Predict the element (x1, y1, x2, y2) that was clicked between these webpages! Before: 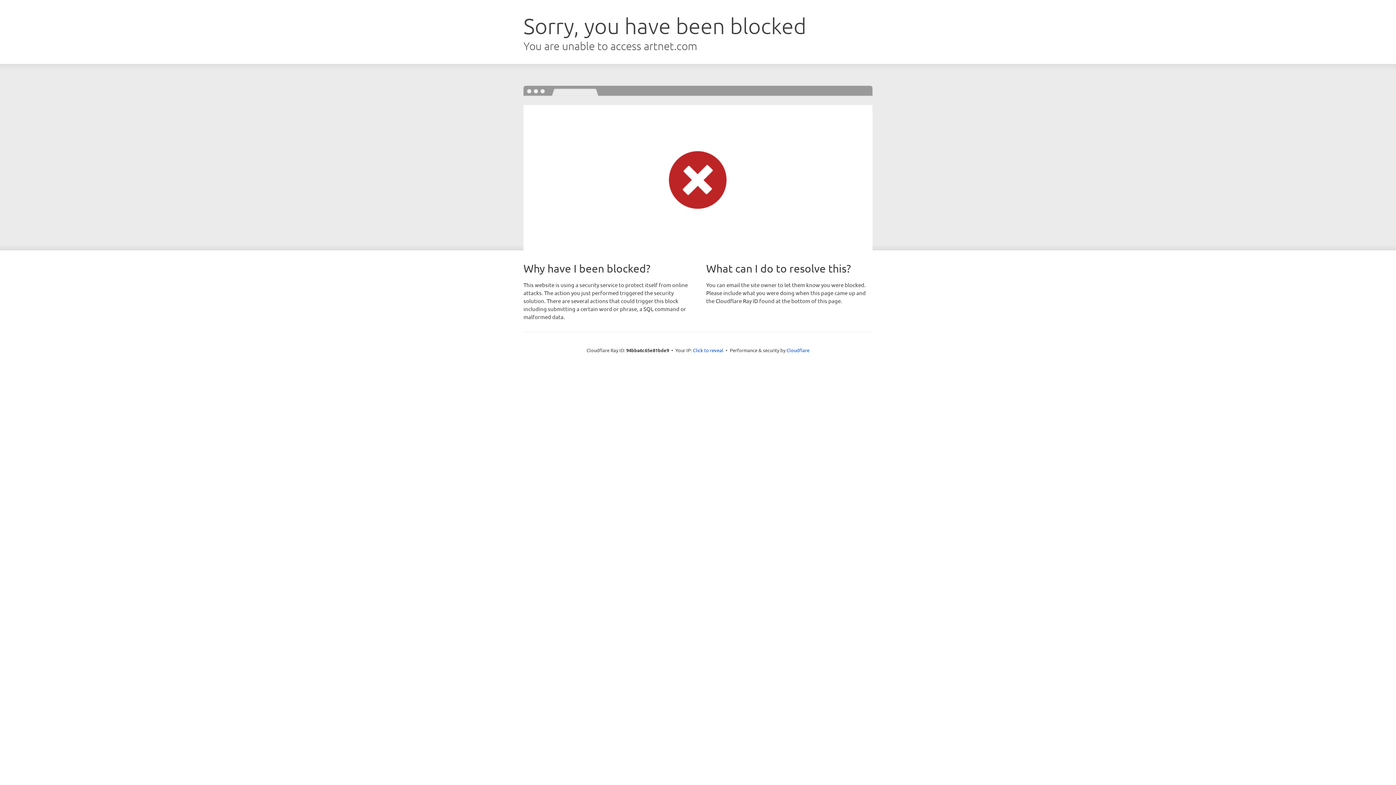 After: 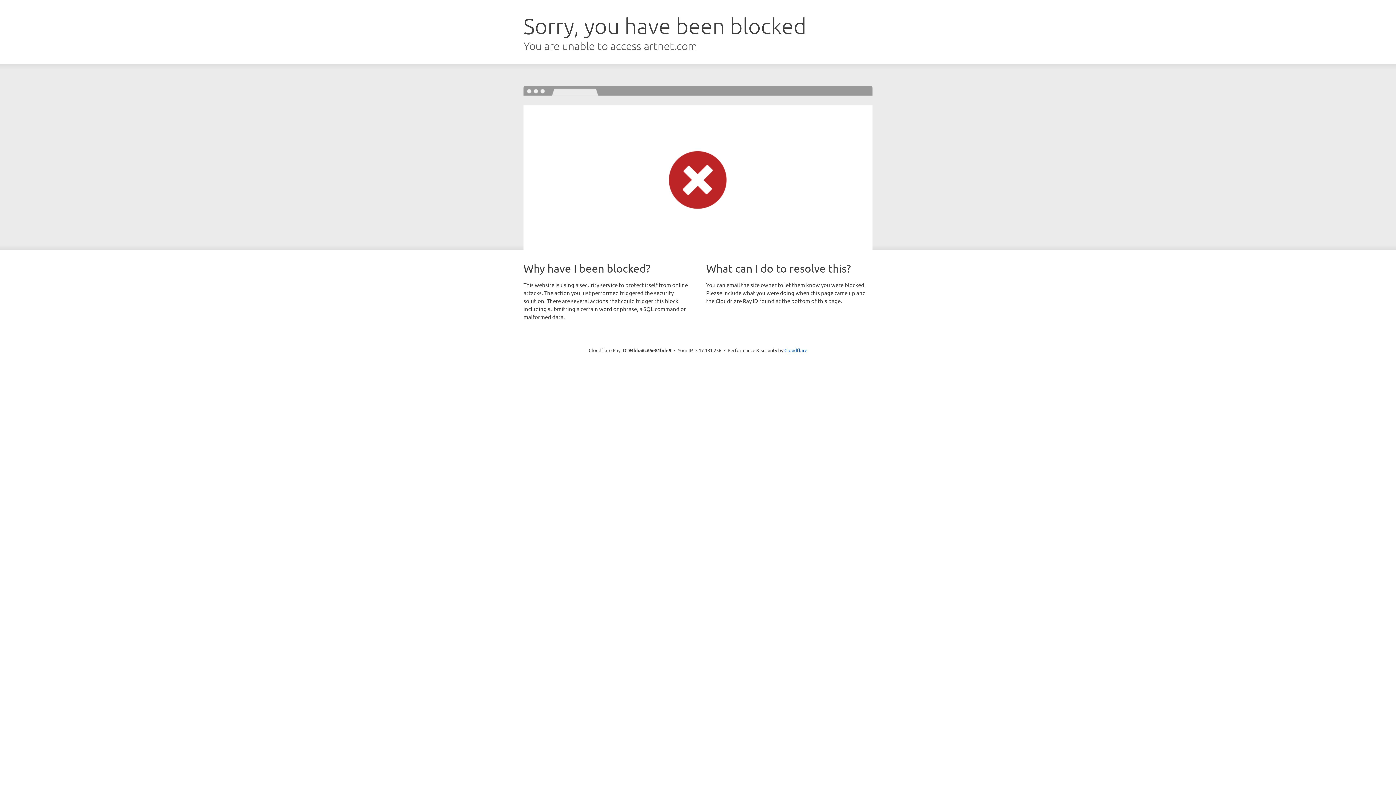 Action: label: Click to reveal bbox: (693, 346, 723, 353)